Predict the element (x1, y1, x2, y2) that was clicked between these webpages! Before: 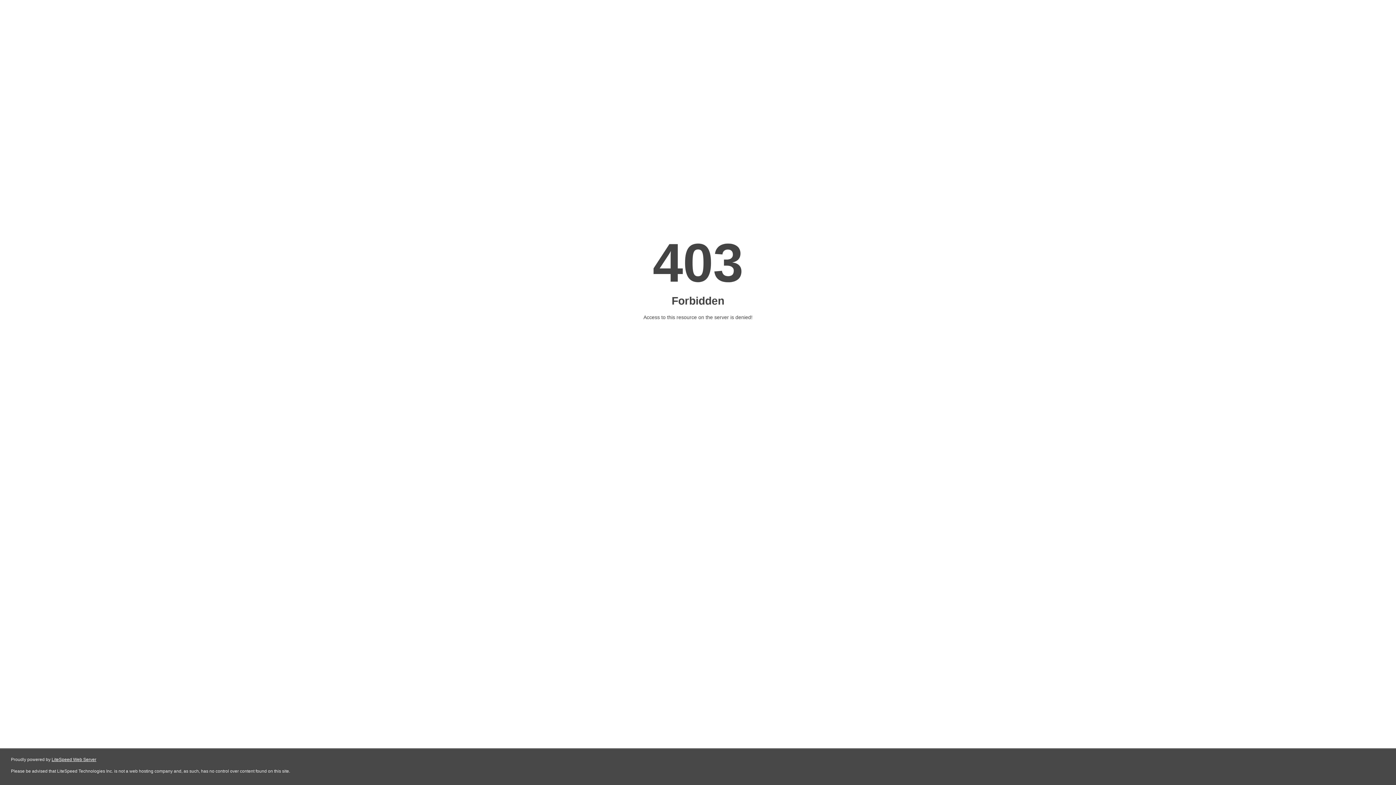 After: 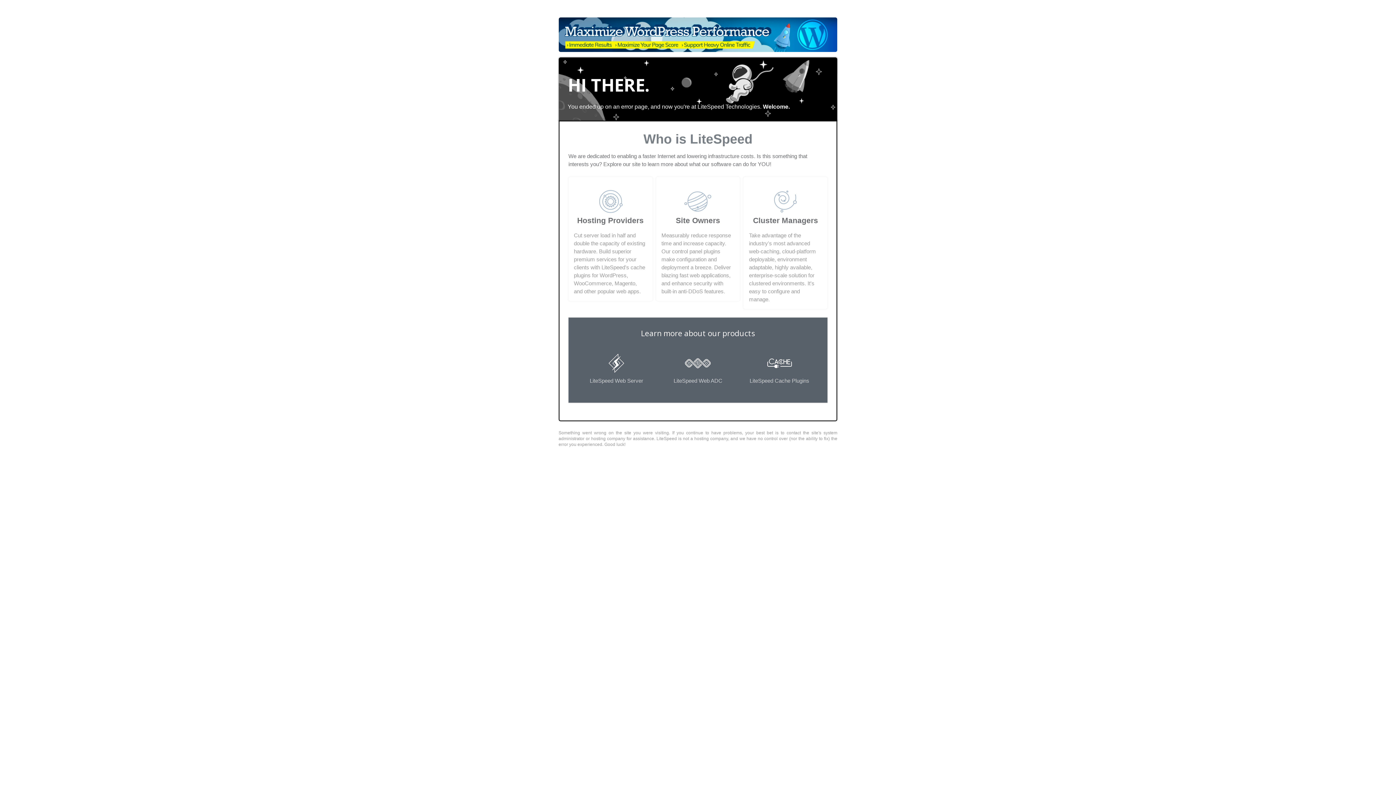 Action: bbox: (51, 757, 96, 762) label: LiteSpeed Web Server